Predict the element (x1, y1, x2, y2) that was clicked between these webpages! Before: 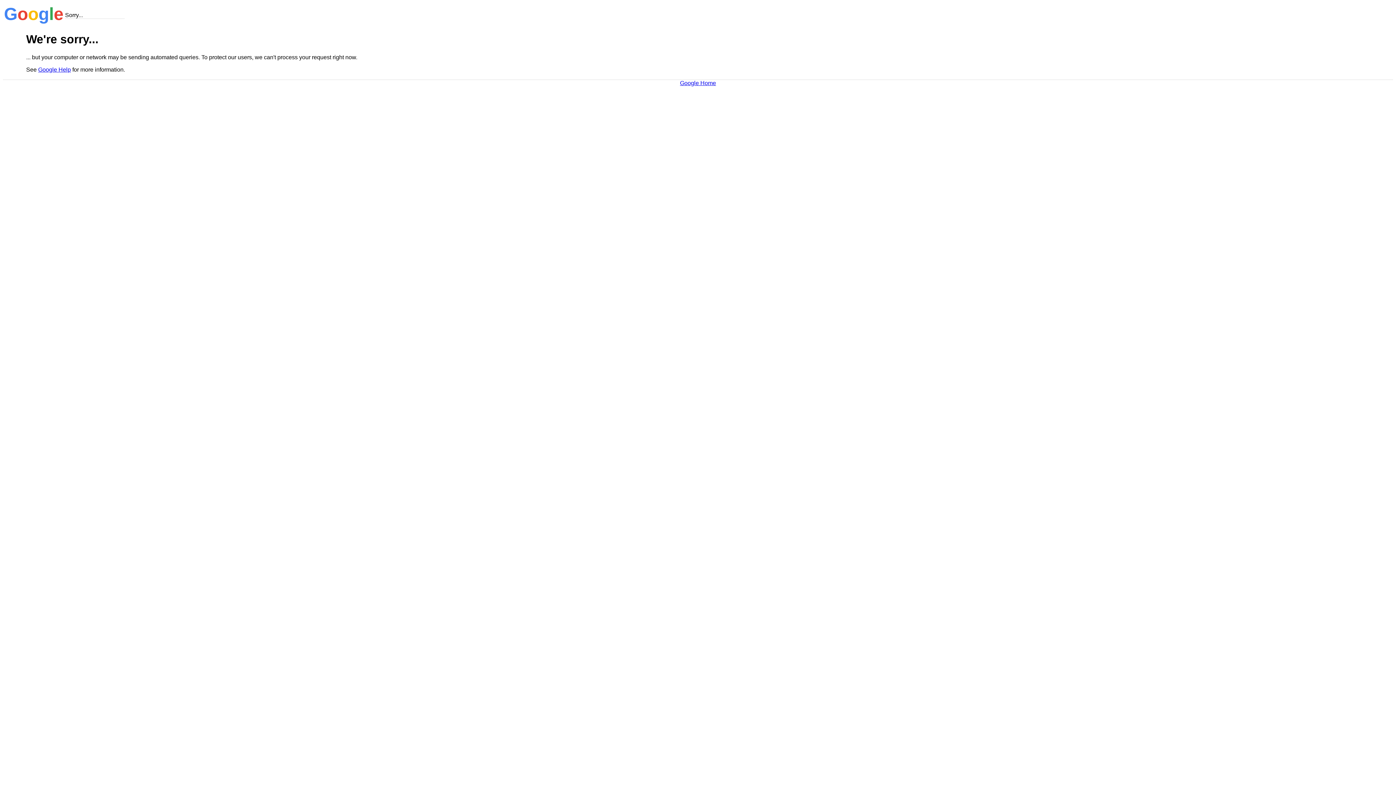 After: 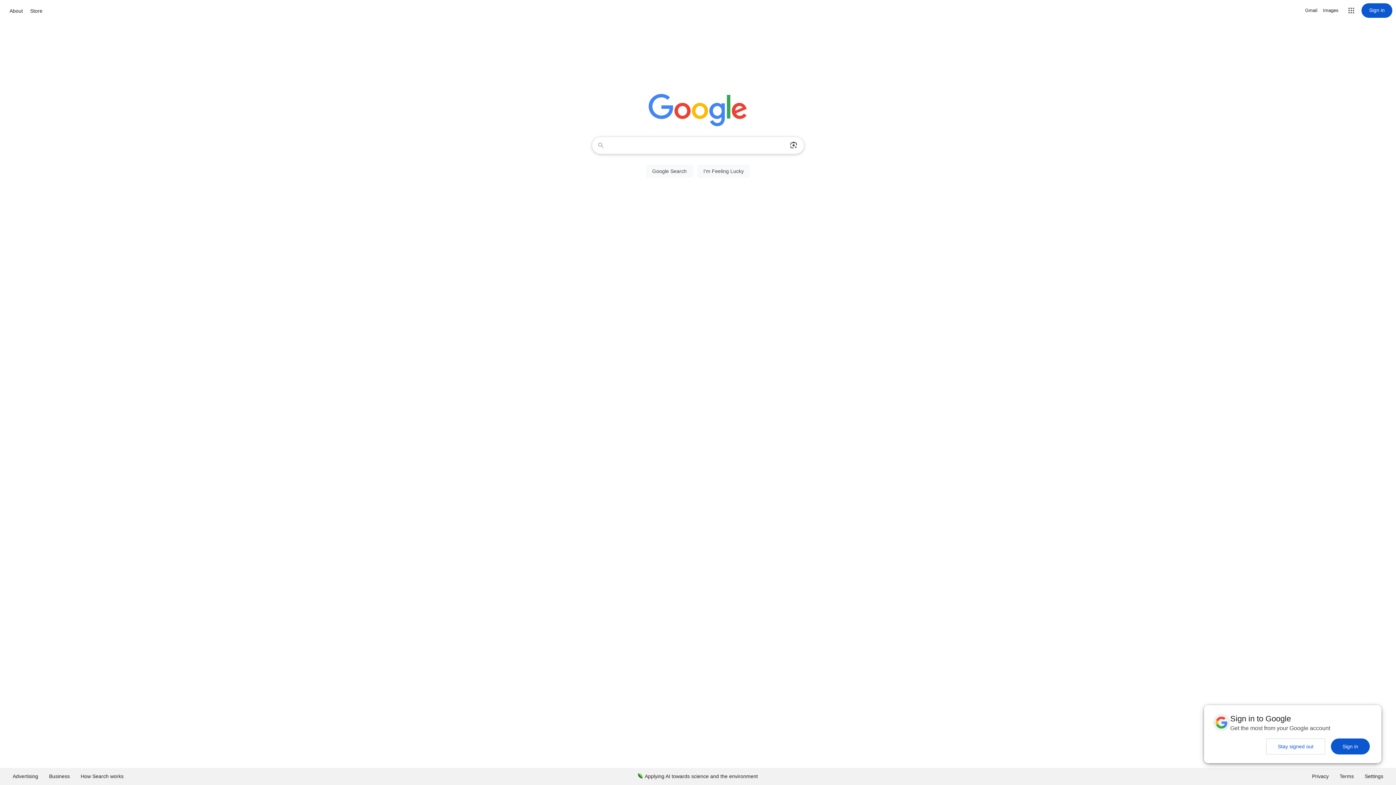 Action: label: Google Home bbox: (680, 79, 716, 86)